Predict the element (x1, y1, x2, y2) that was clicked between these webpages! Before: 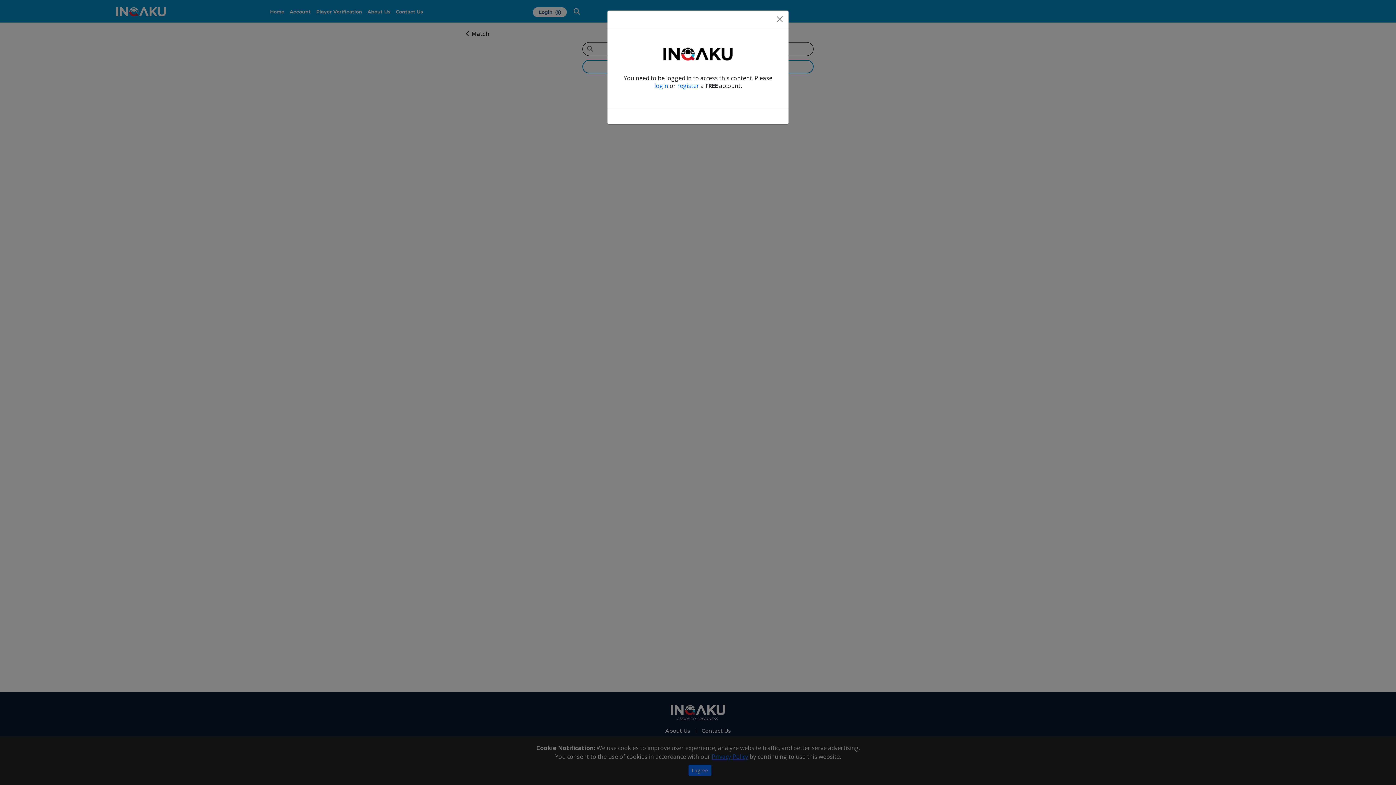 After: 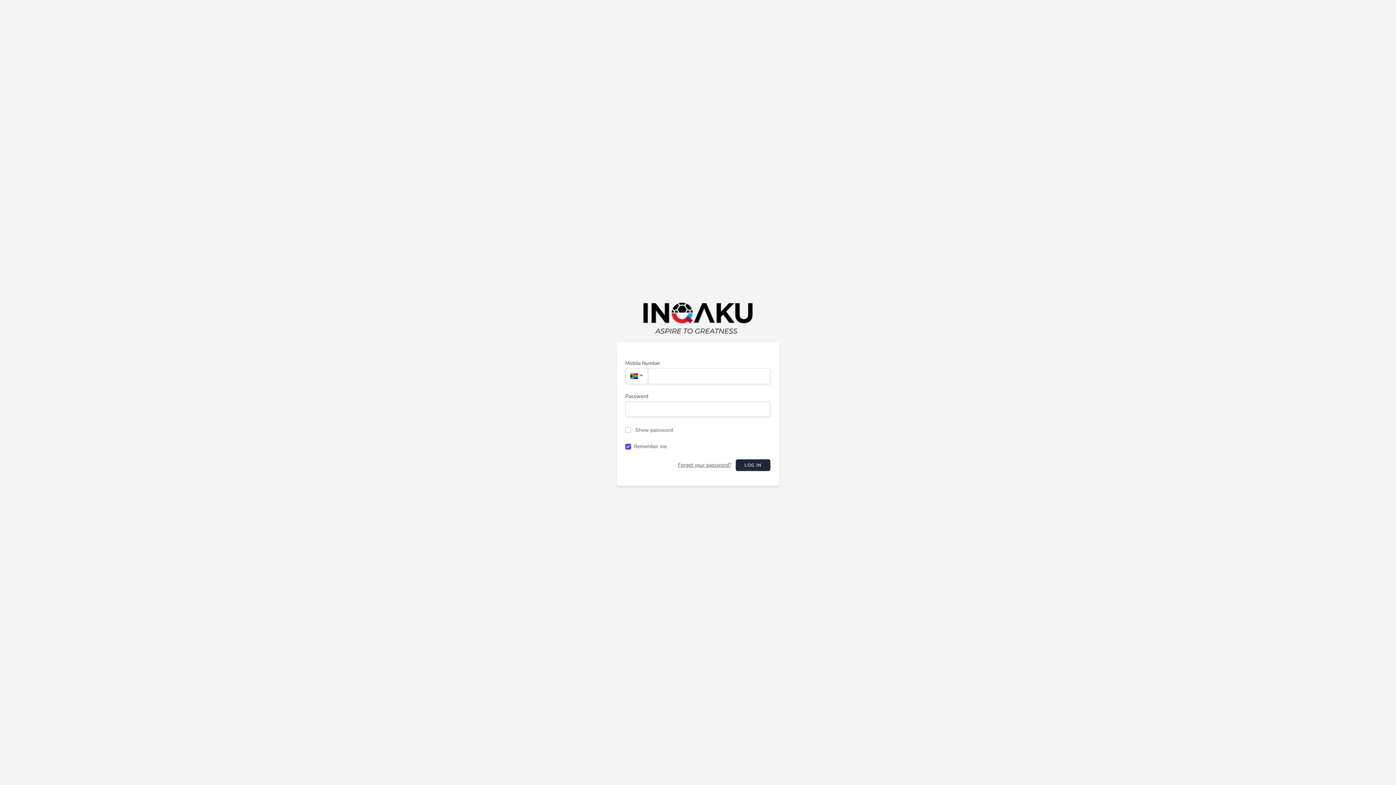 Action: bbox: (654, 81, 668, 89) label: login